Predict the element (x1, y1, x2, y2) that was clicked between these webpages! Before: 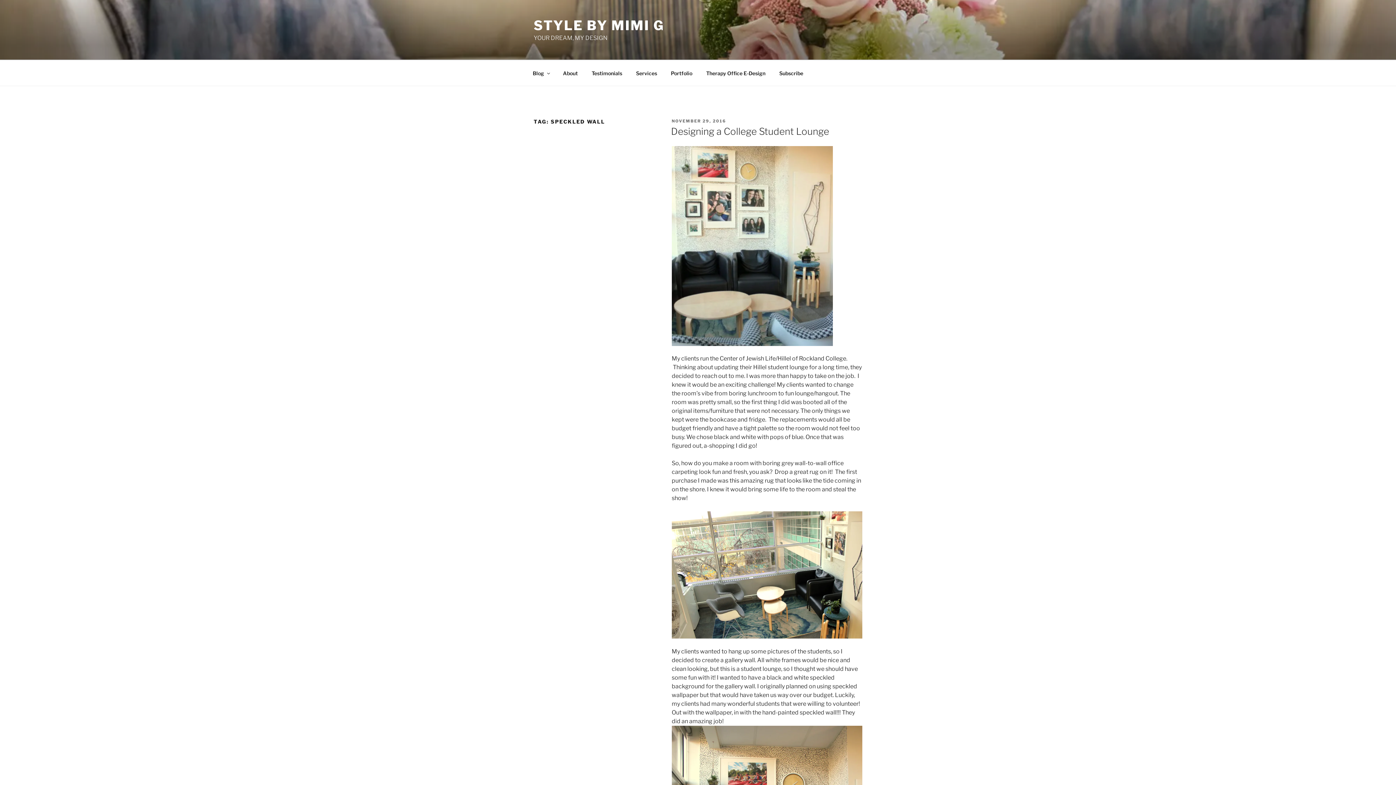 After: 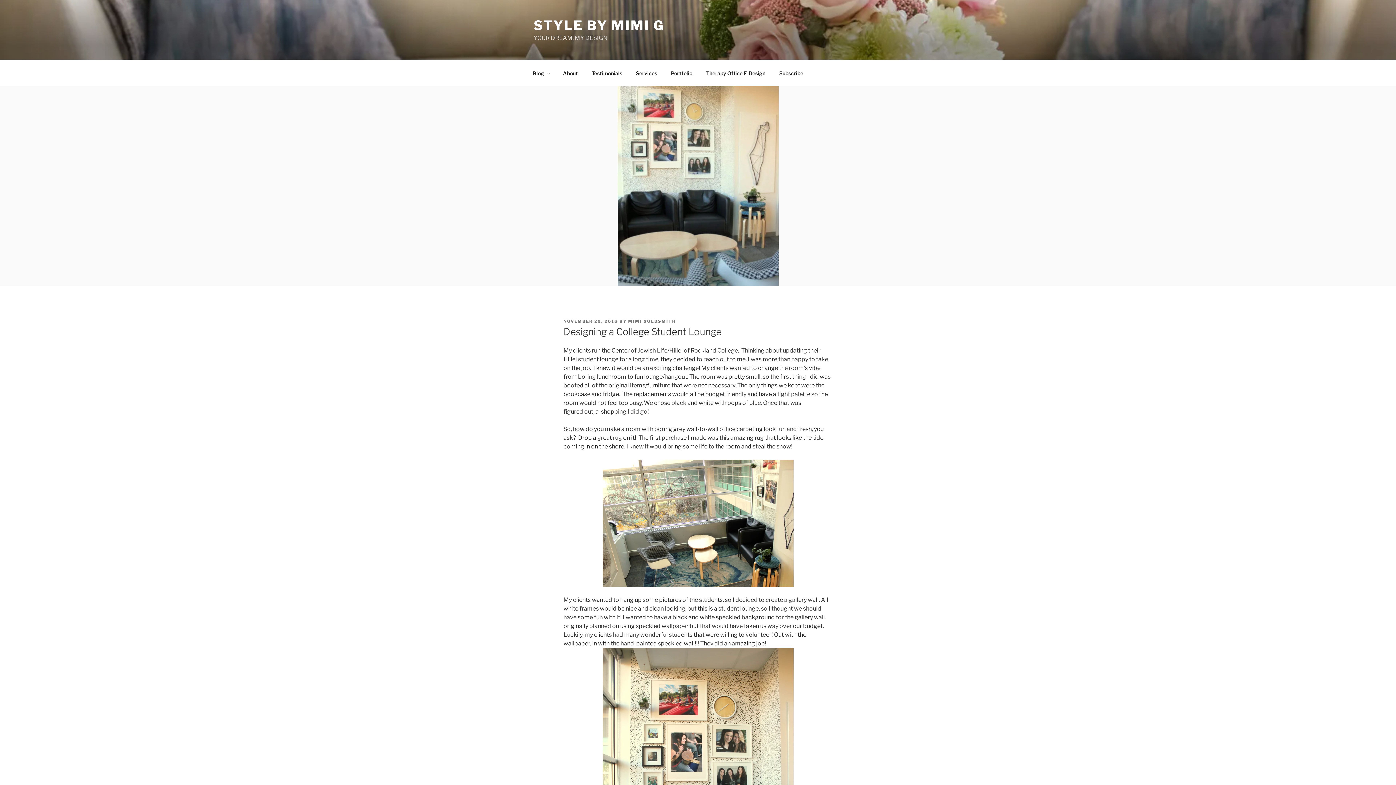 Action: bbox: (671, 340, 832, 347)